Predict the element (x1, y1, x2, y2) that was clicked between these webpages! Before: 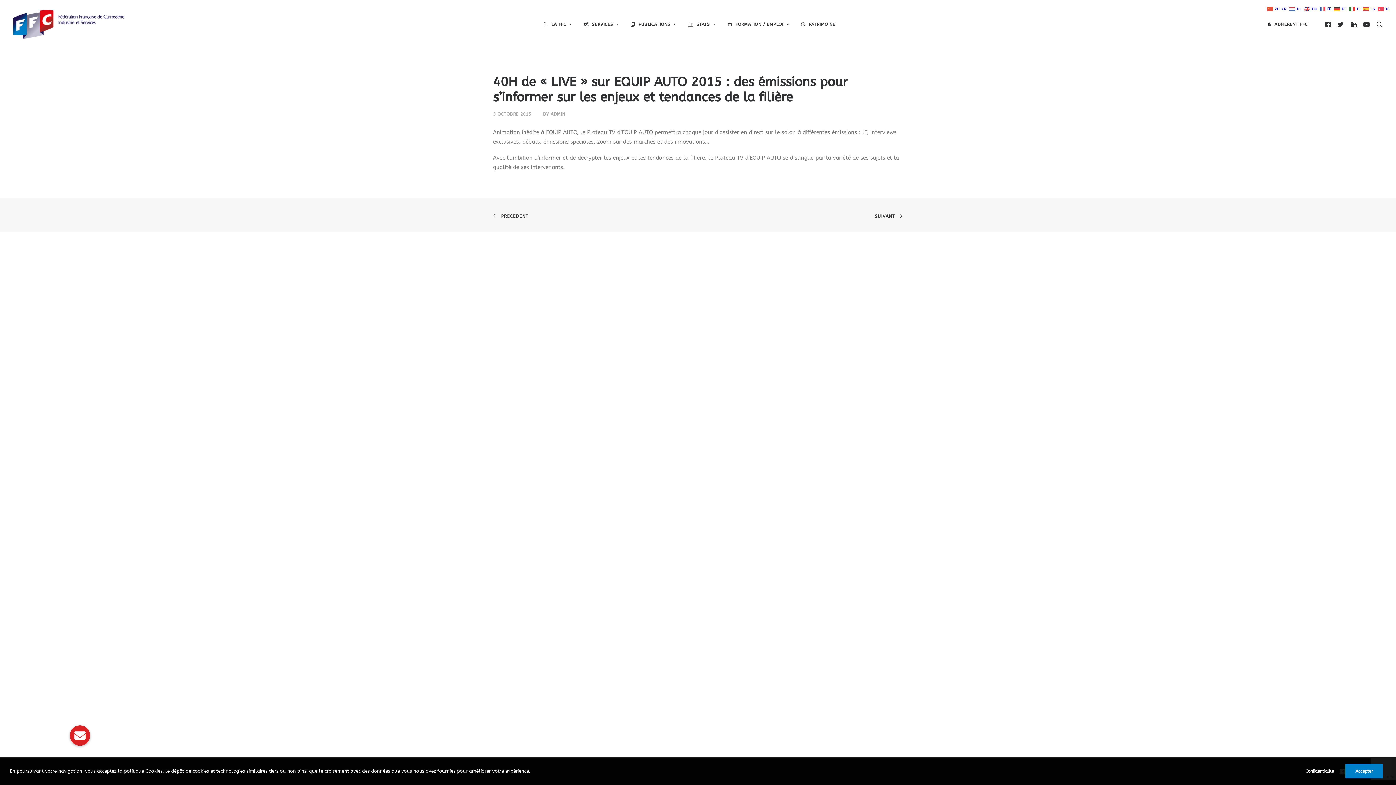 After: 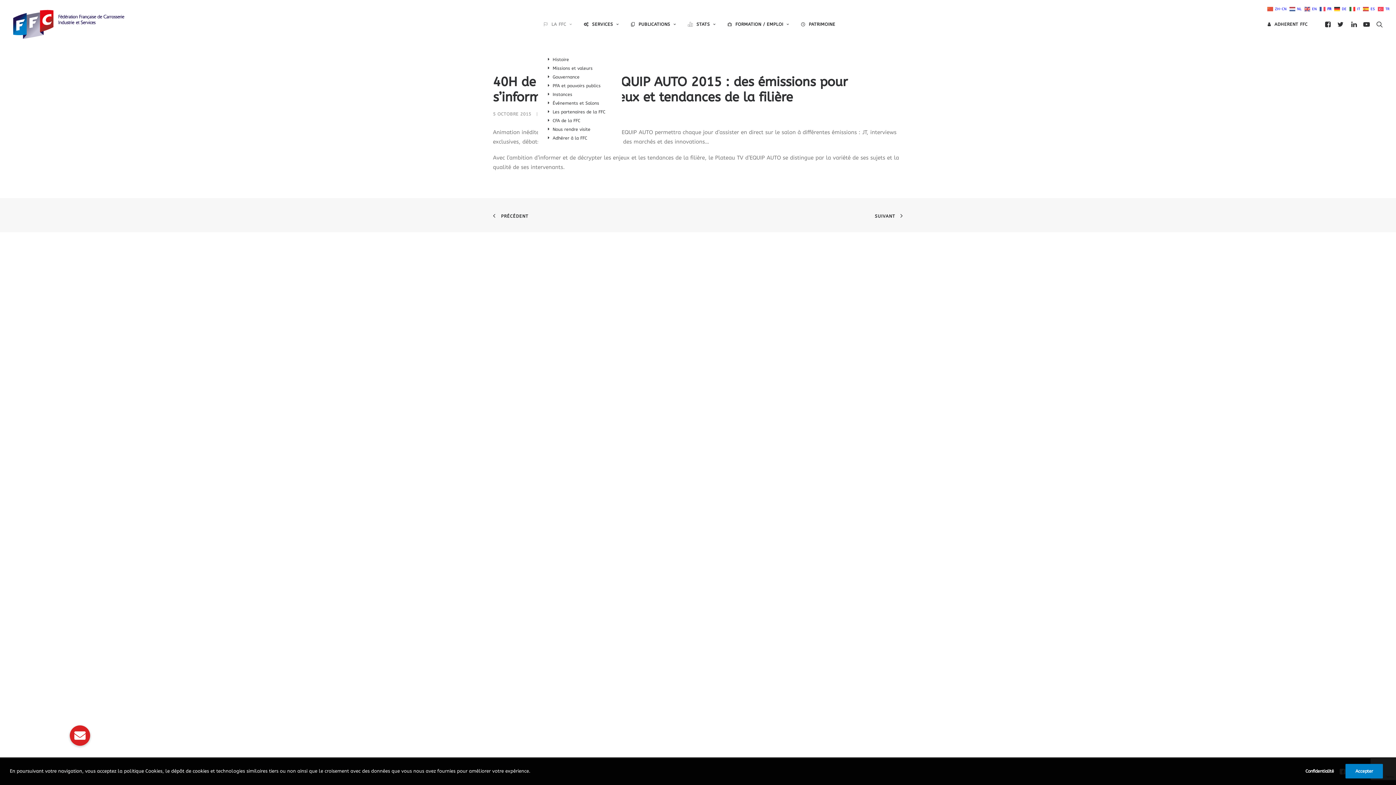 Action: bbox: (538, 0, 577, 48) label: LA FFC